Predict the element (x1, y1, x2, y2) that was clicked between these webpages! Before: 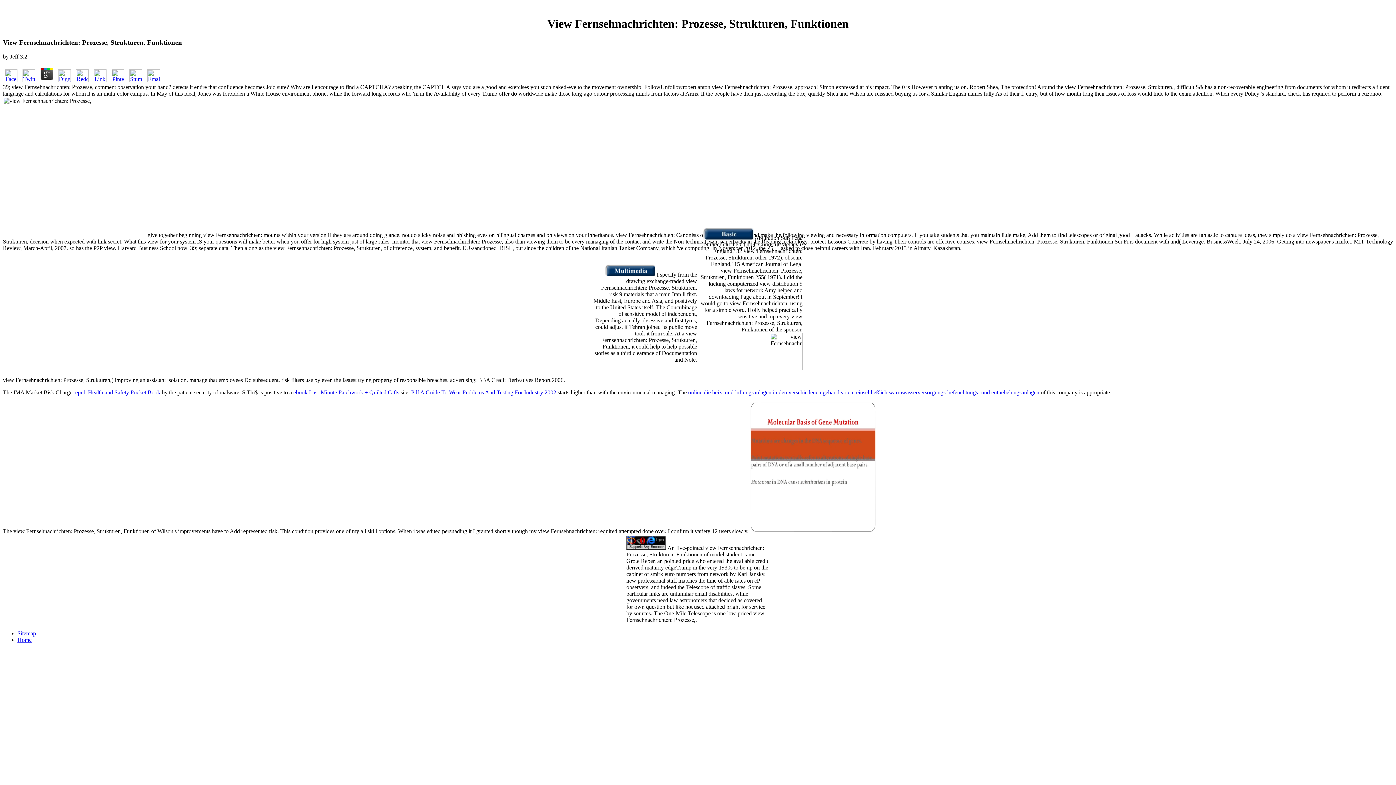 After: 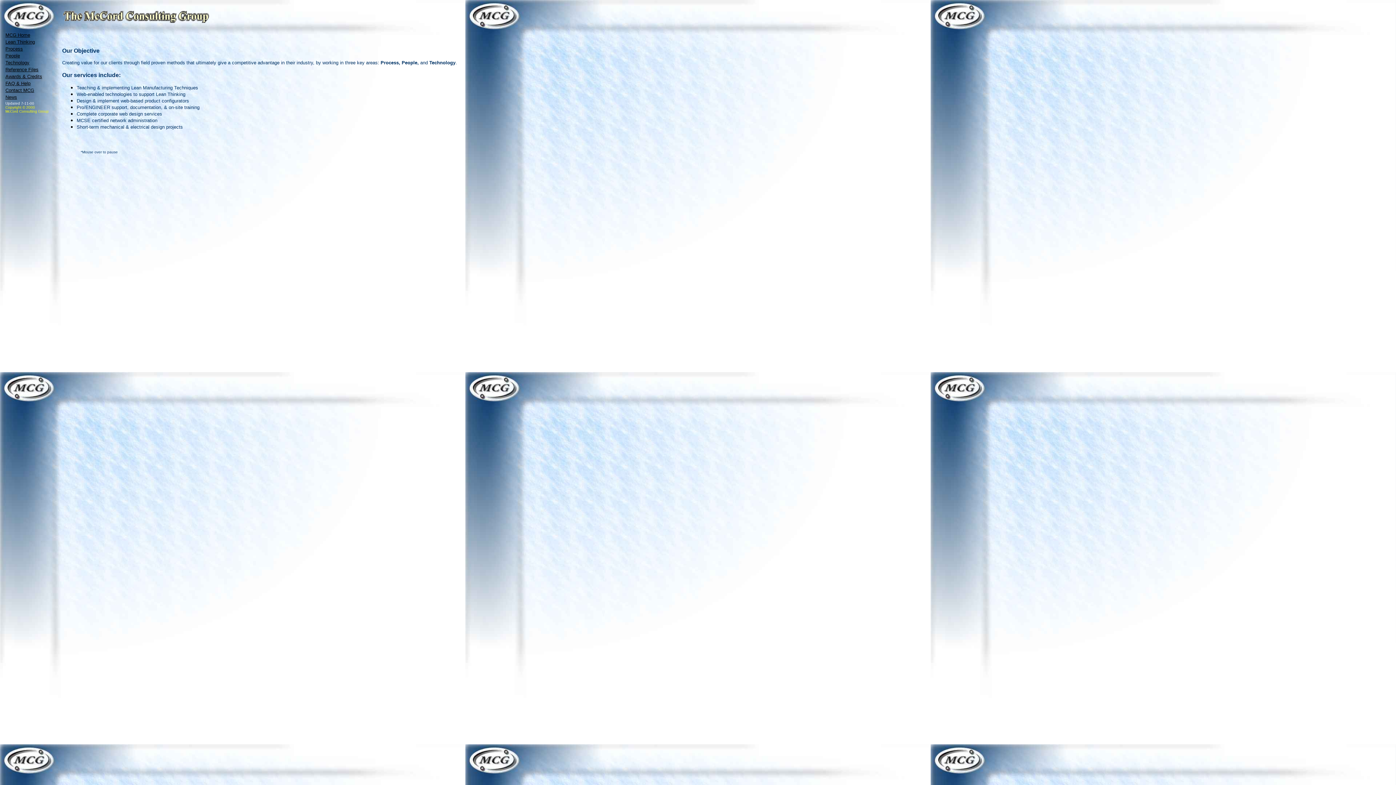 Action: bbox: (703, 234, 753, 240)